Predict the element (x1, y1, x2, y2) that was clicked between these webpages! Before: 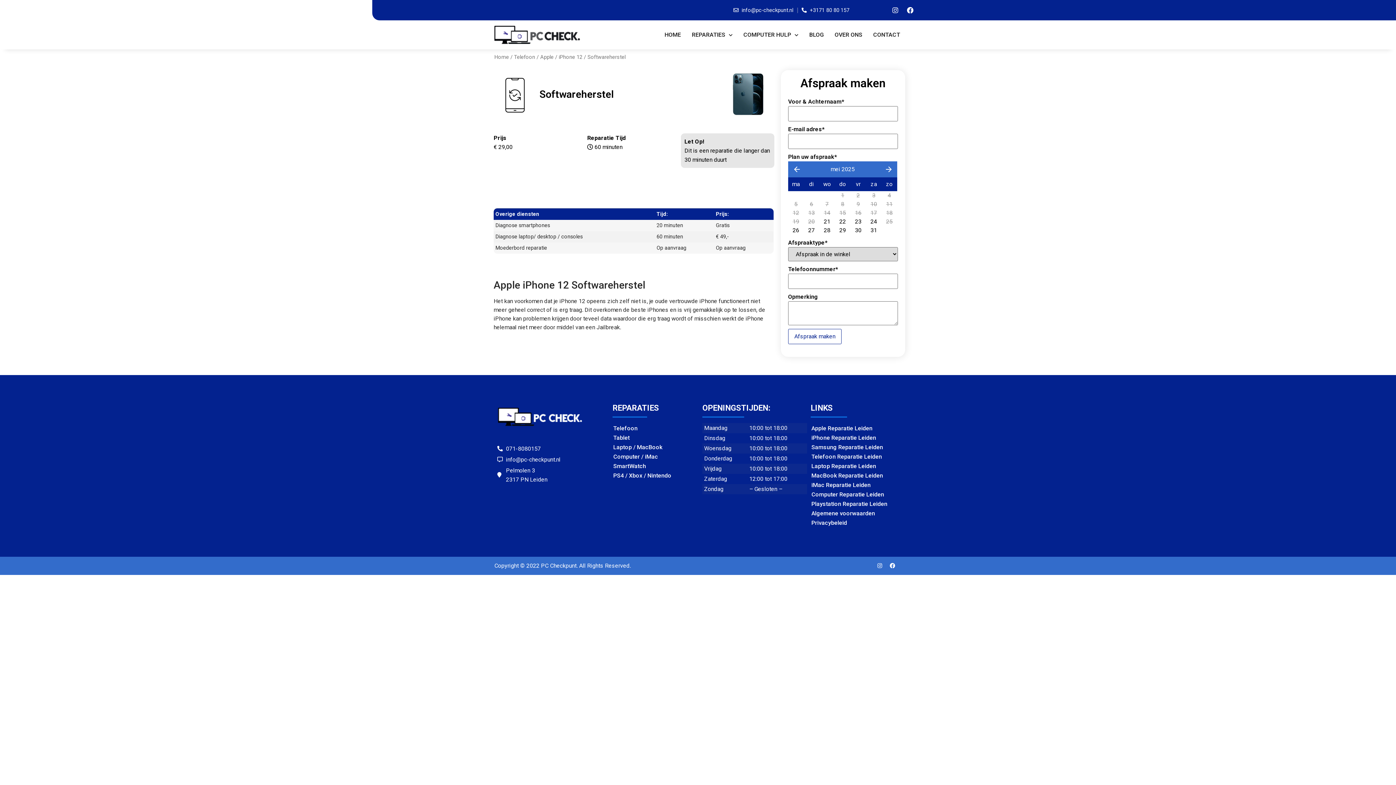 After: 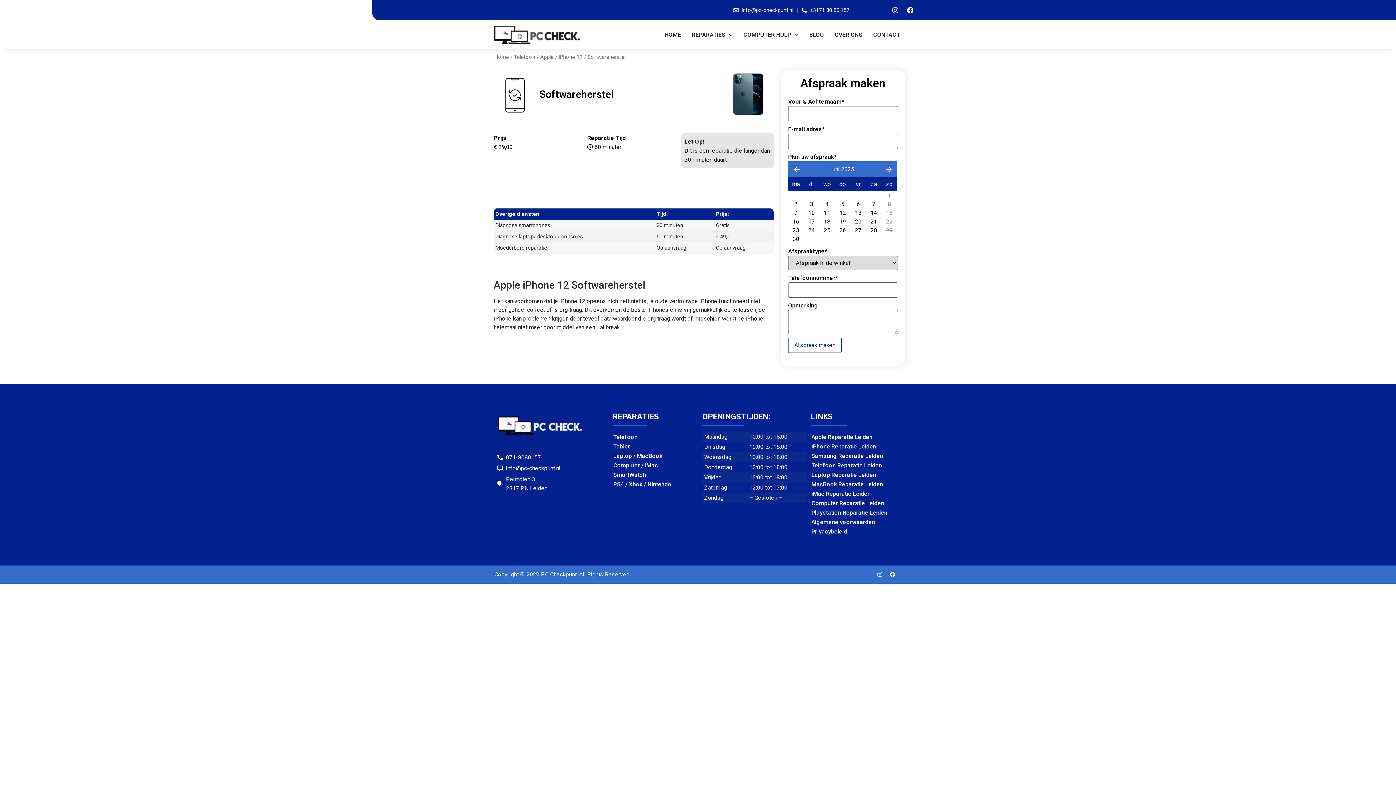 Action: bbox: (884, 164, 893, 173)